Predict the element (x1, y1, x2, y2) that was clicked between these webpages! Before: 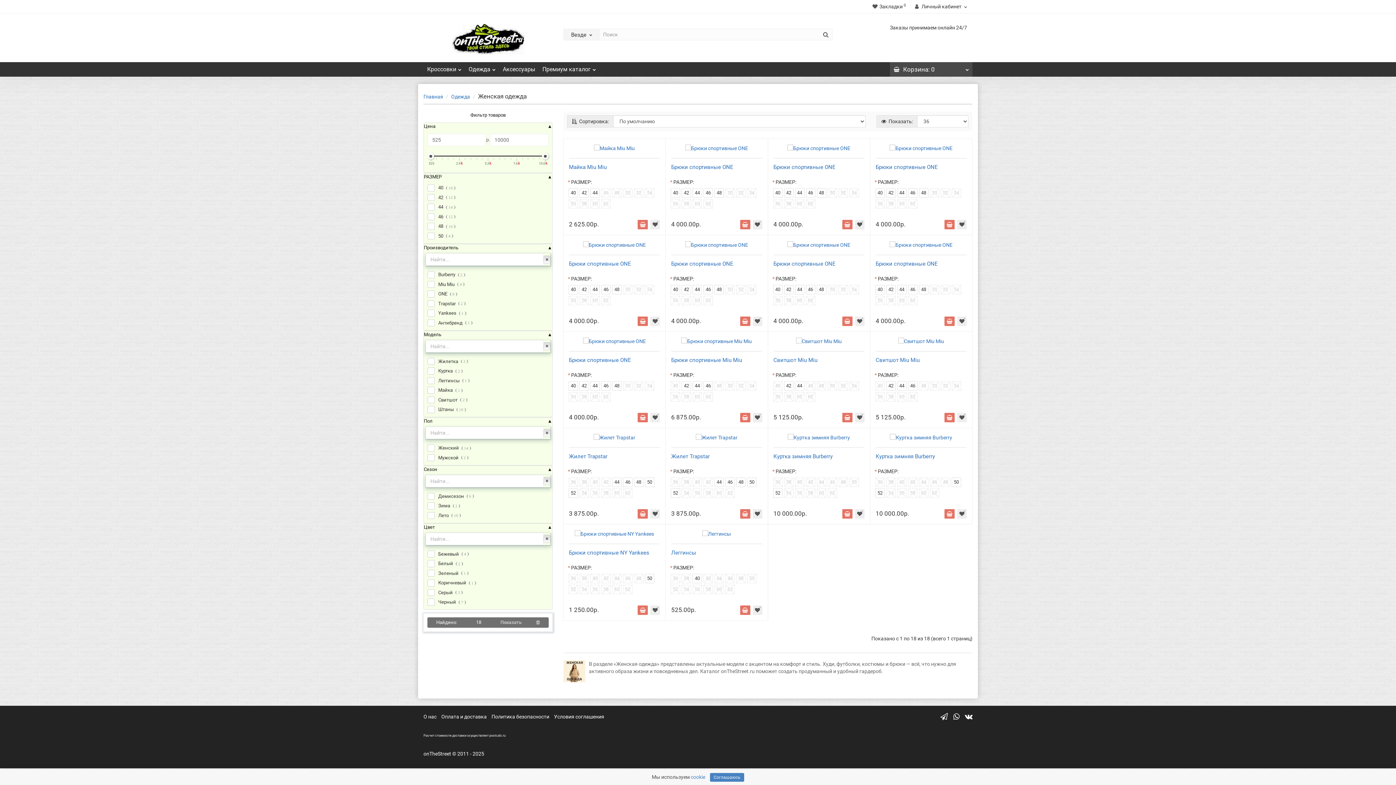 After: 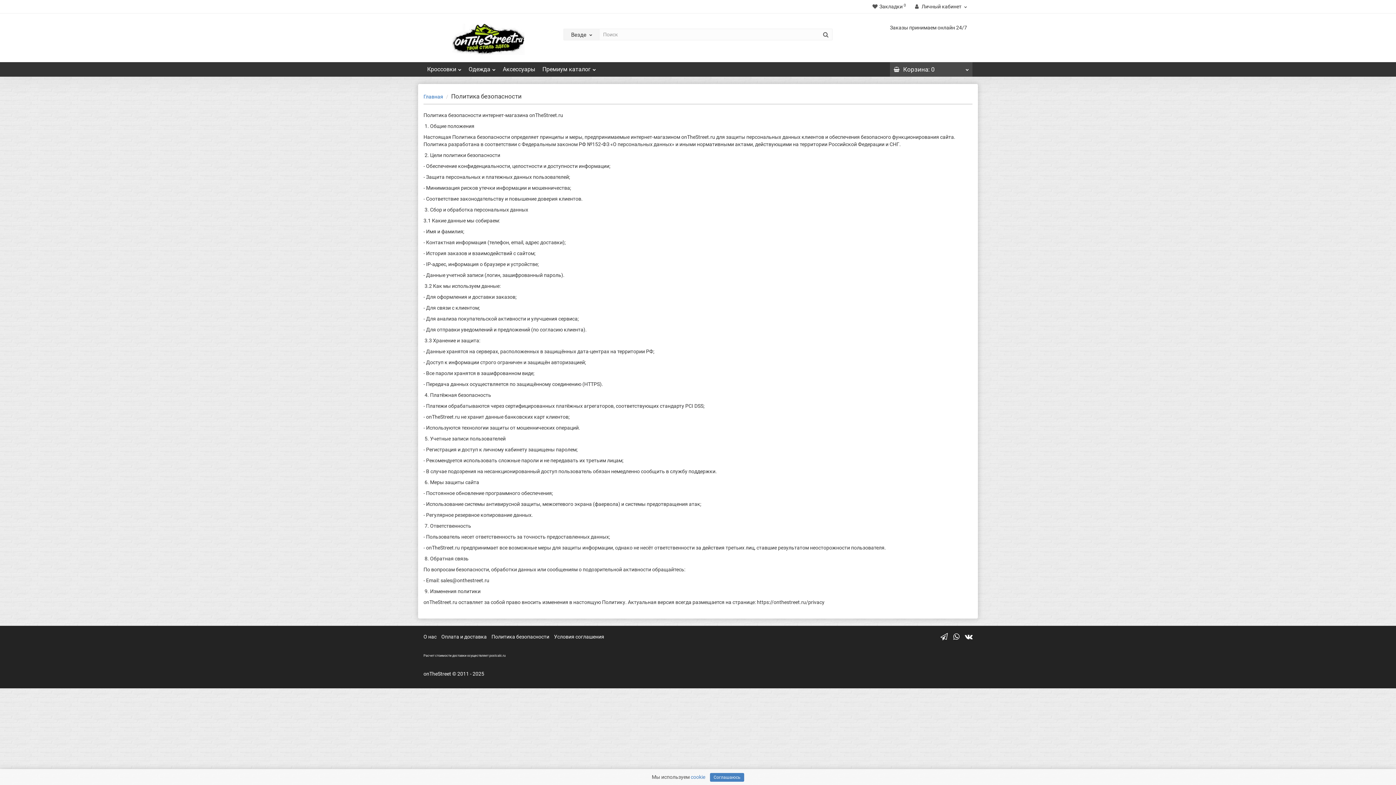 Action: label: cookie bbox: (690, 774, 705, 780)